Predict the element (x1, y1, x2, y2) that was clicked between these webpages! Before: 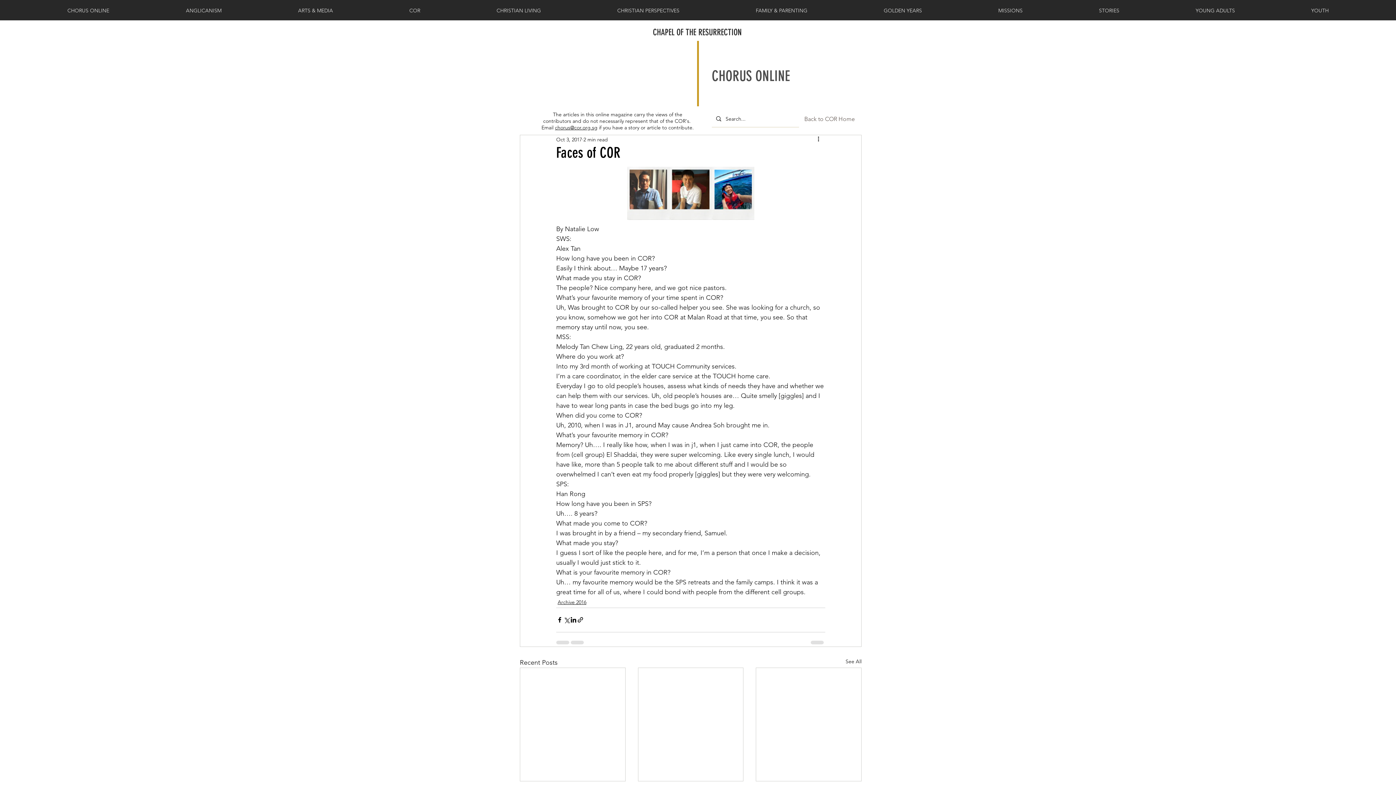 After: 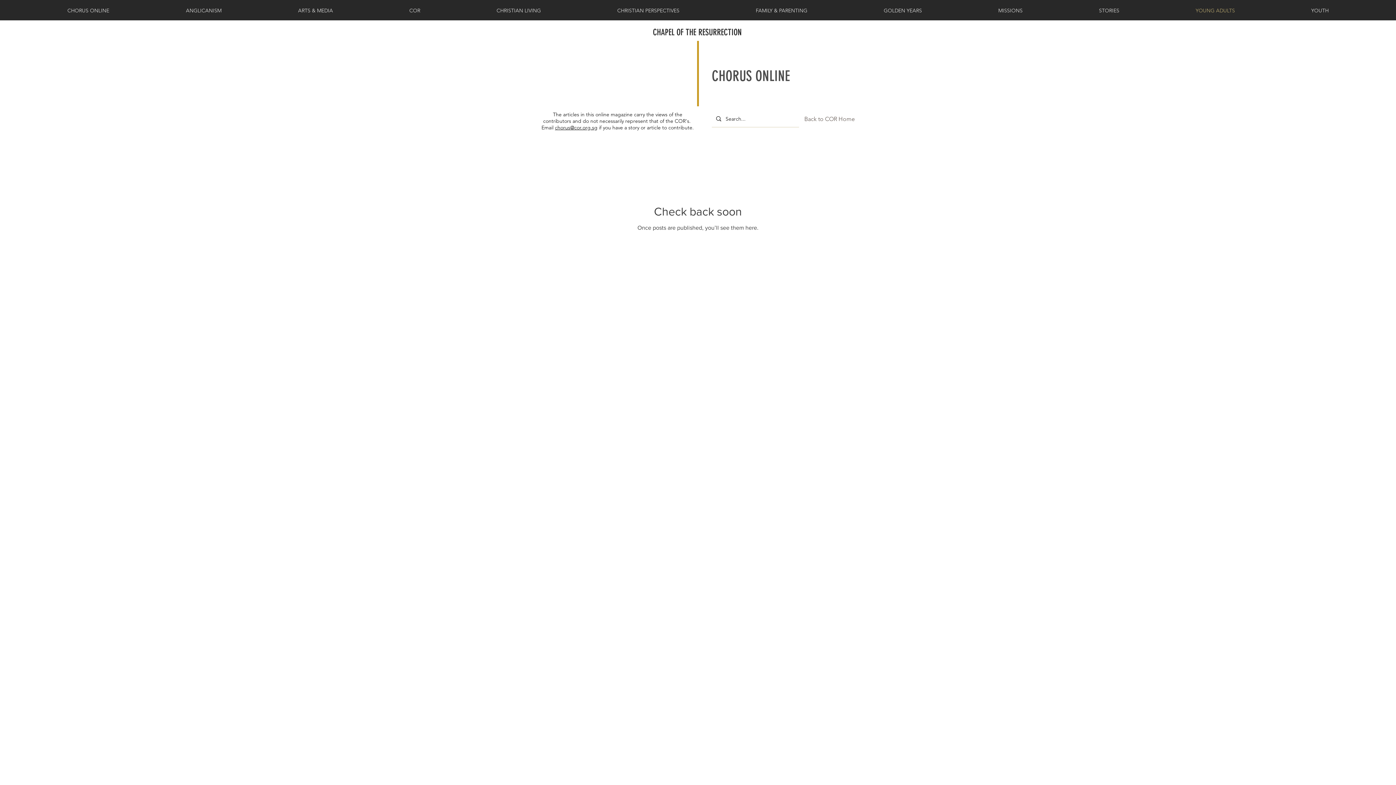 Action: bbox: (1157, 5, 1273, 16) label: YOUNG ADULTS